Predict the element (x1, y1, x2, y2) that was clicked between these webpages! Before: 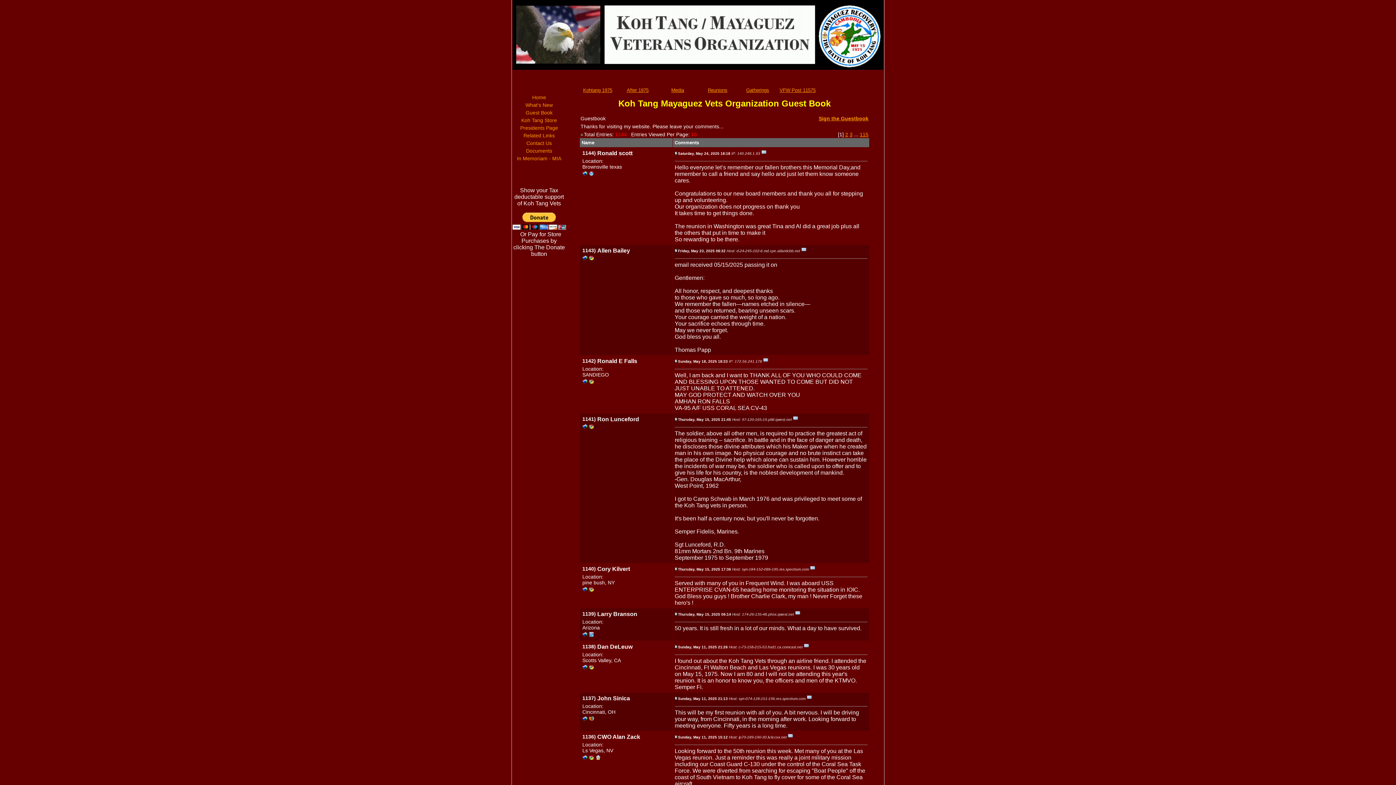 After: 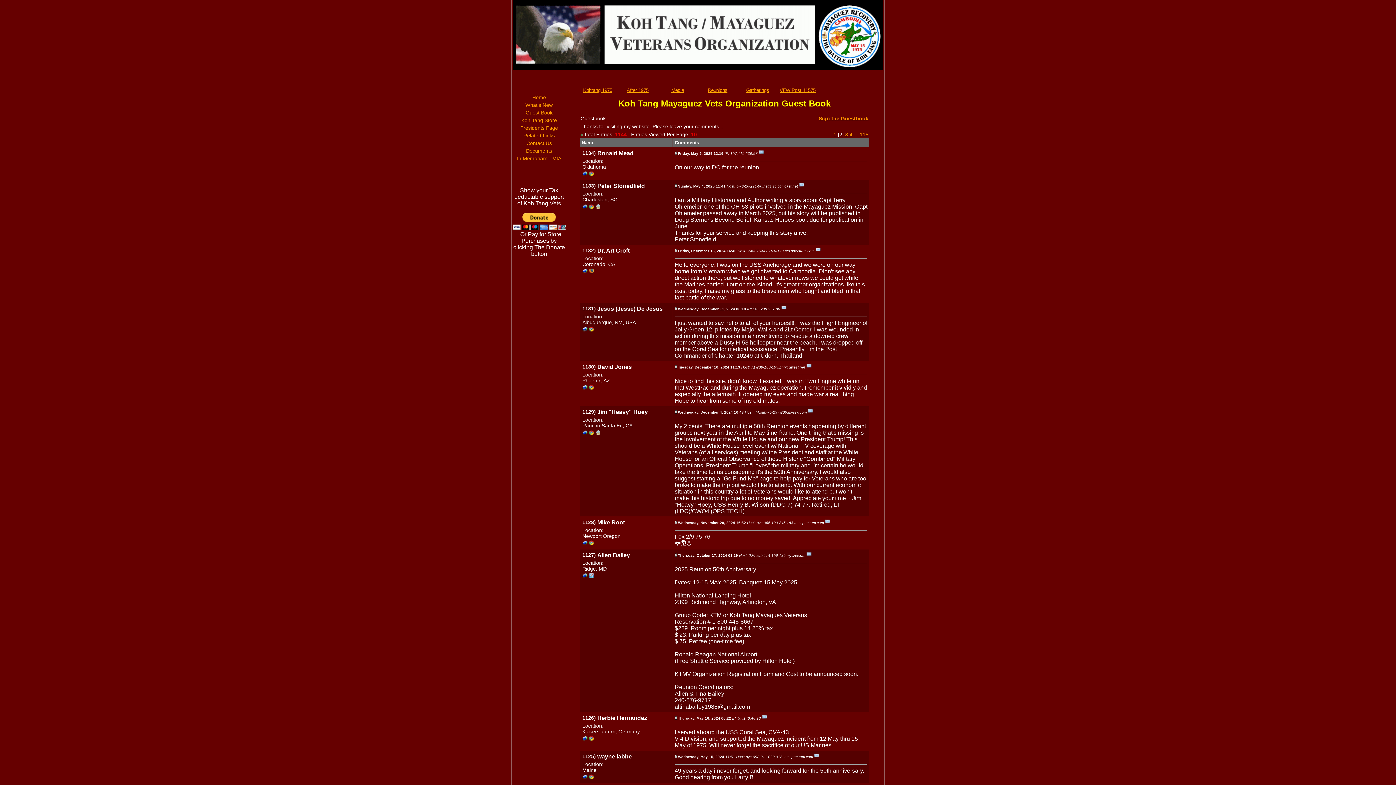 Action: label: 2 bbox: (845, 131, 848, 137)